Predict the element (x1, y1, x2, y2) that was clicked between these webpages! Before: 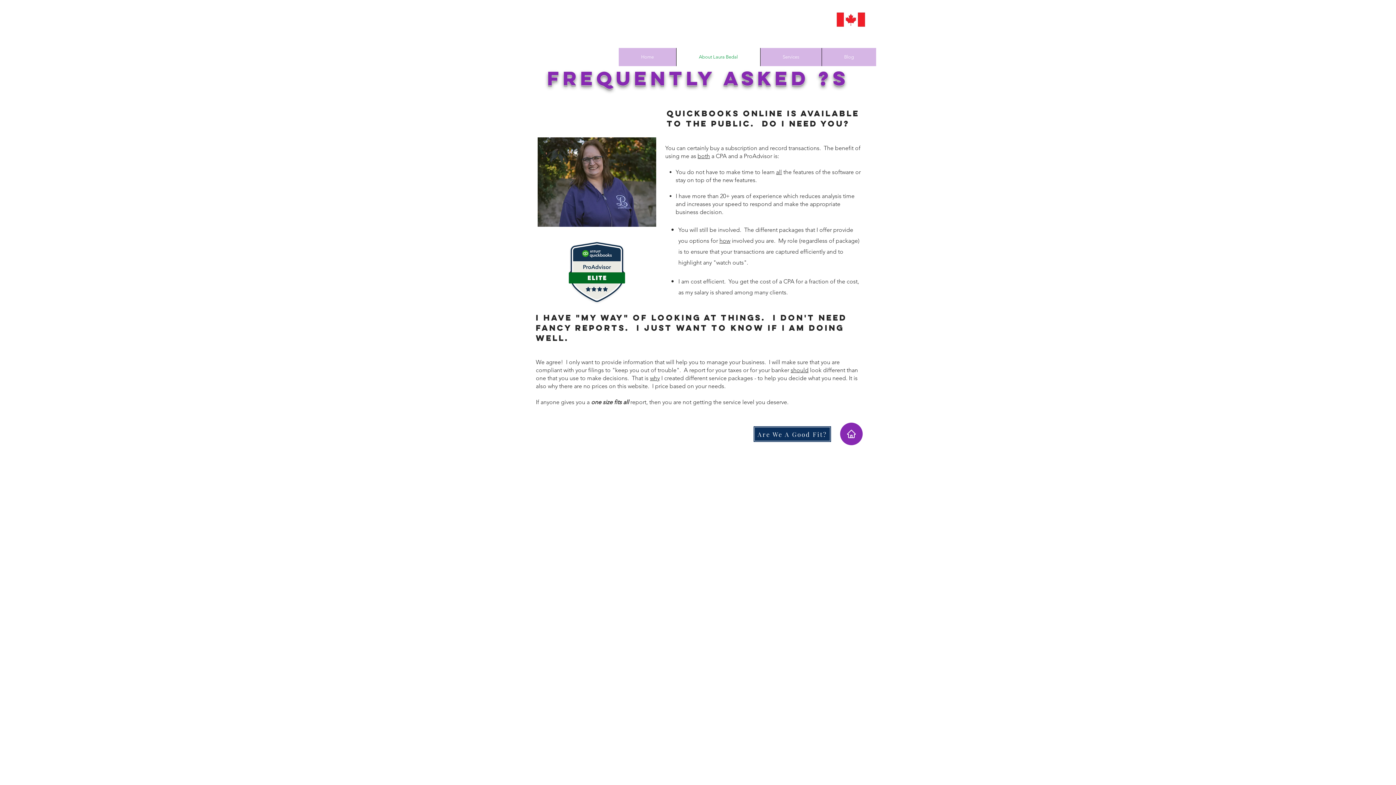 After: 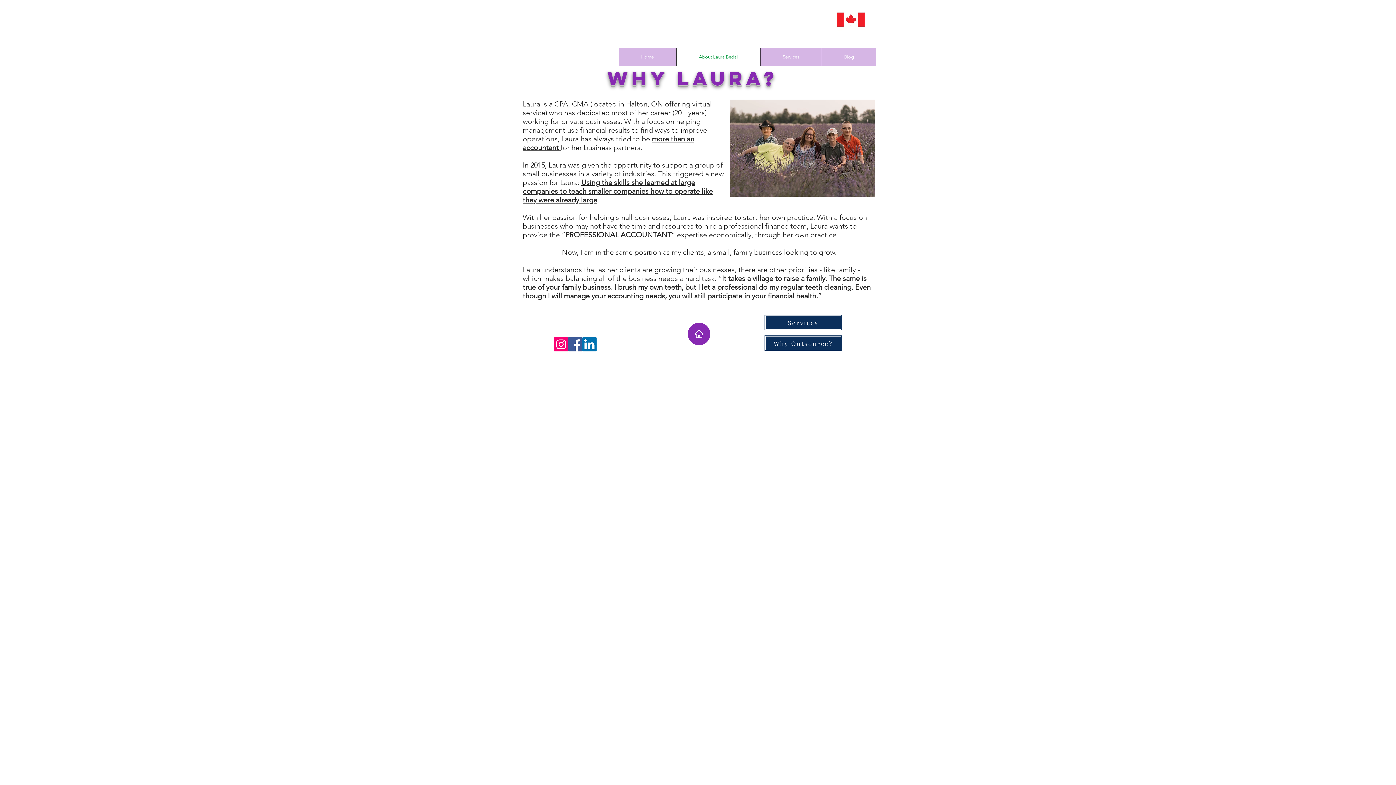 Action: bbox: (676, 48, 760, 66) label: About Laura Bedal